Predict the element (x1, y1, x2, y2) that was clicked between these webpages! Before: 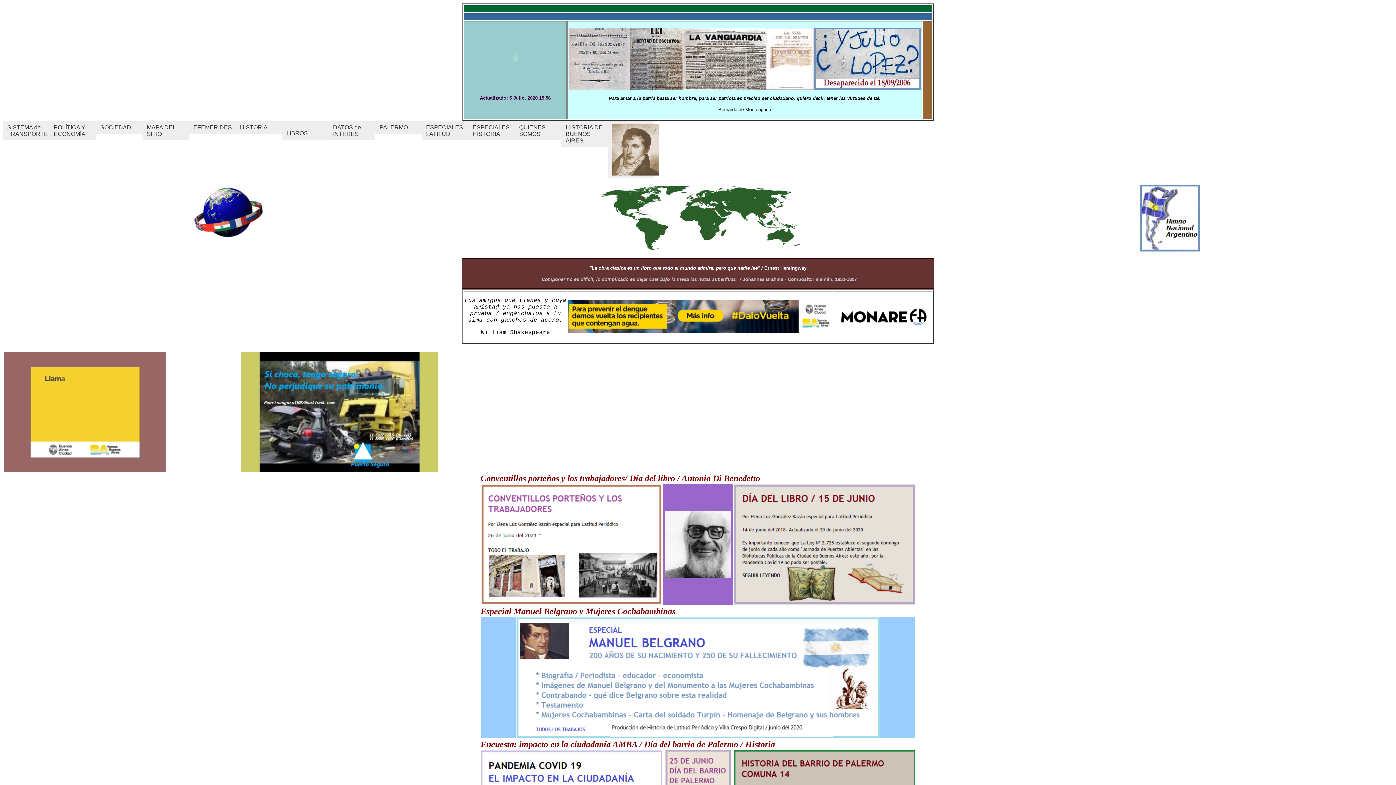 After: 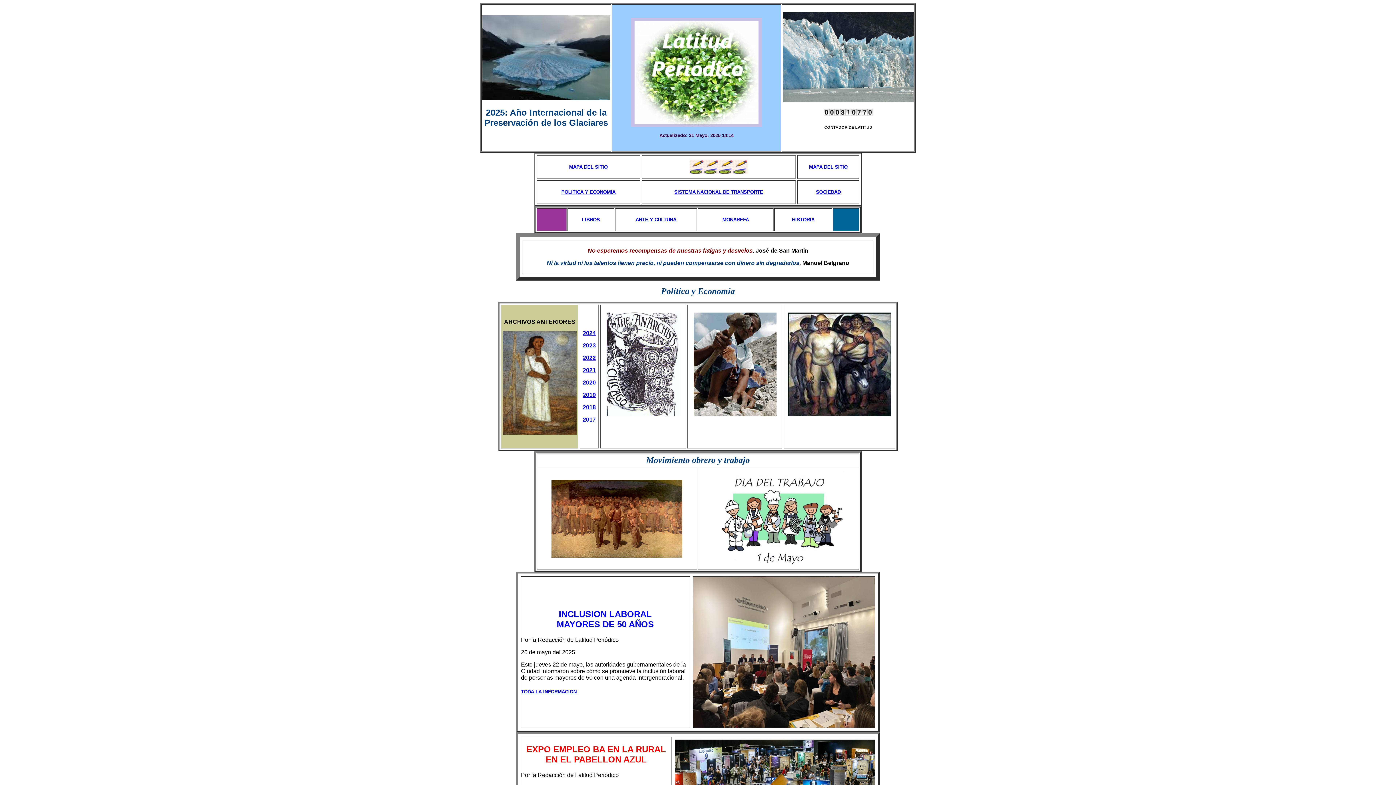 Action: label: POLÍTICA Y ECONOMÍA bbox: (49, 121, 96, 140)